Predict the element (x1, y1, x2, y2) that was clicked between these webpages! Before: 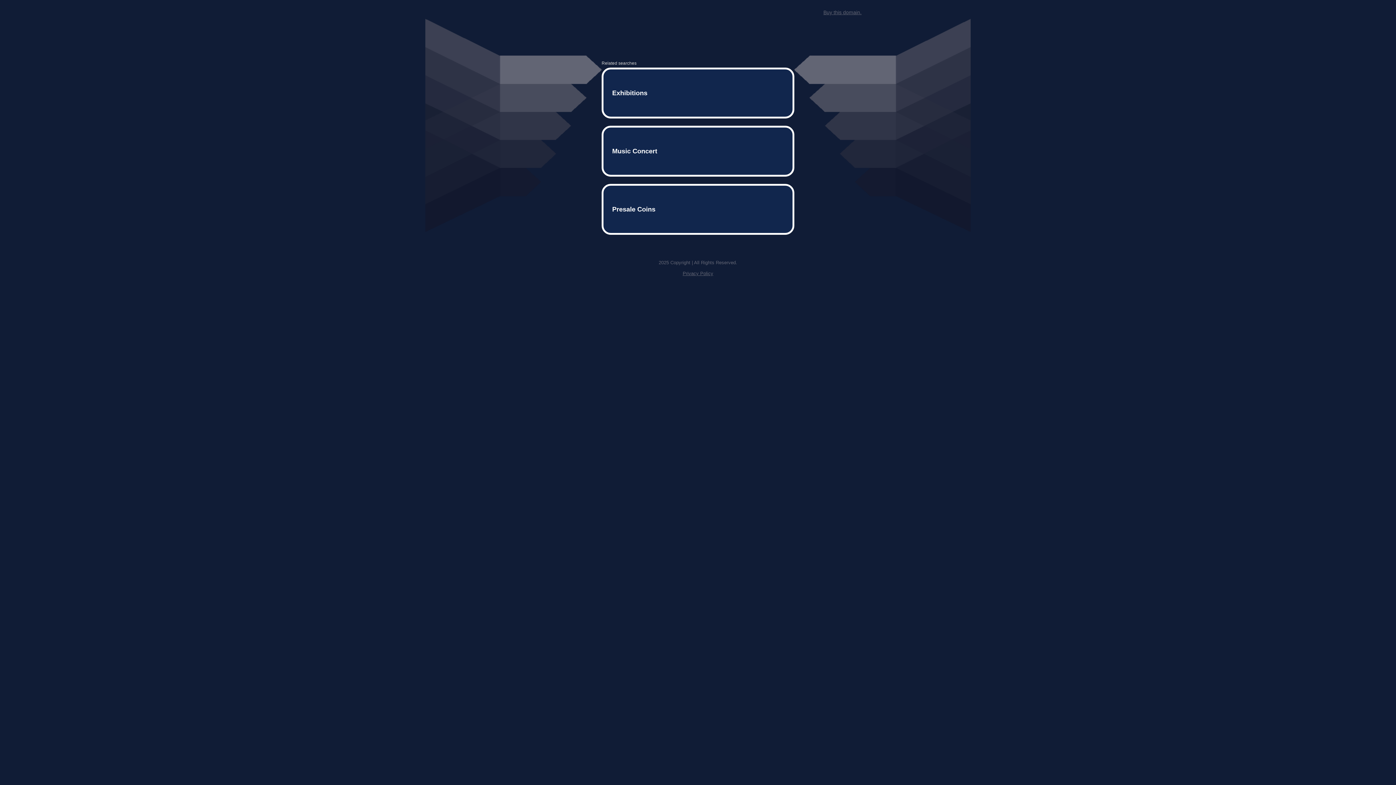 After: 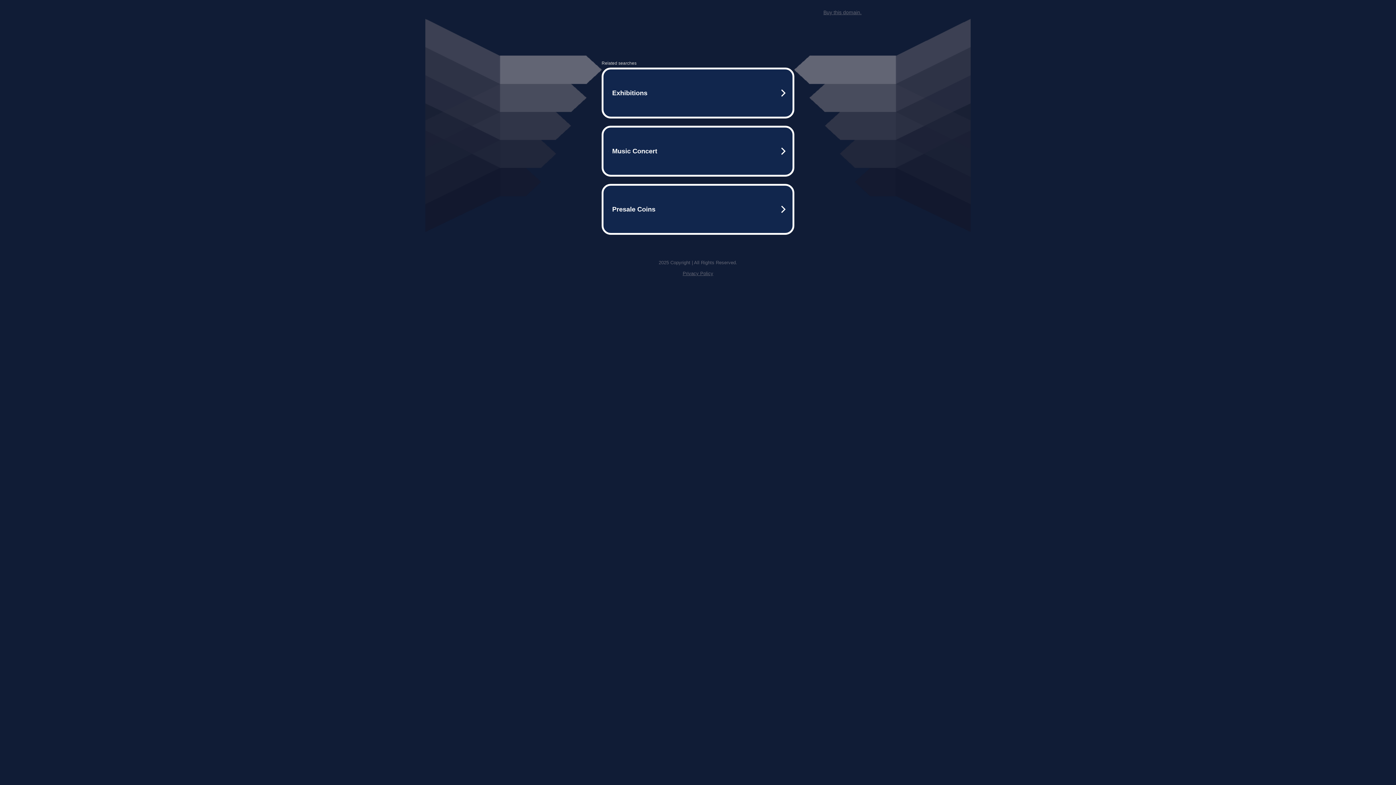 Action: label: Privacy Policy bbox: (682, 259, 713, 264)